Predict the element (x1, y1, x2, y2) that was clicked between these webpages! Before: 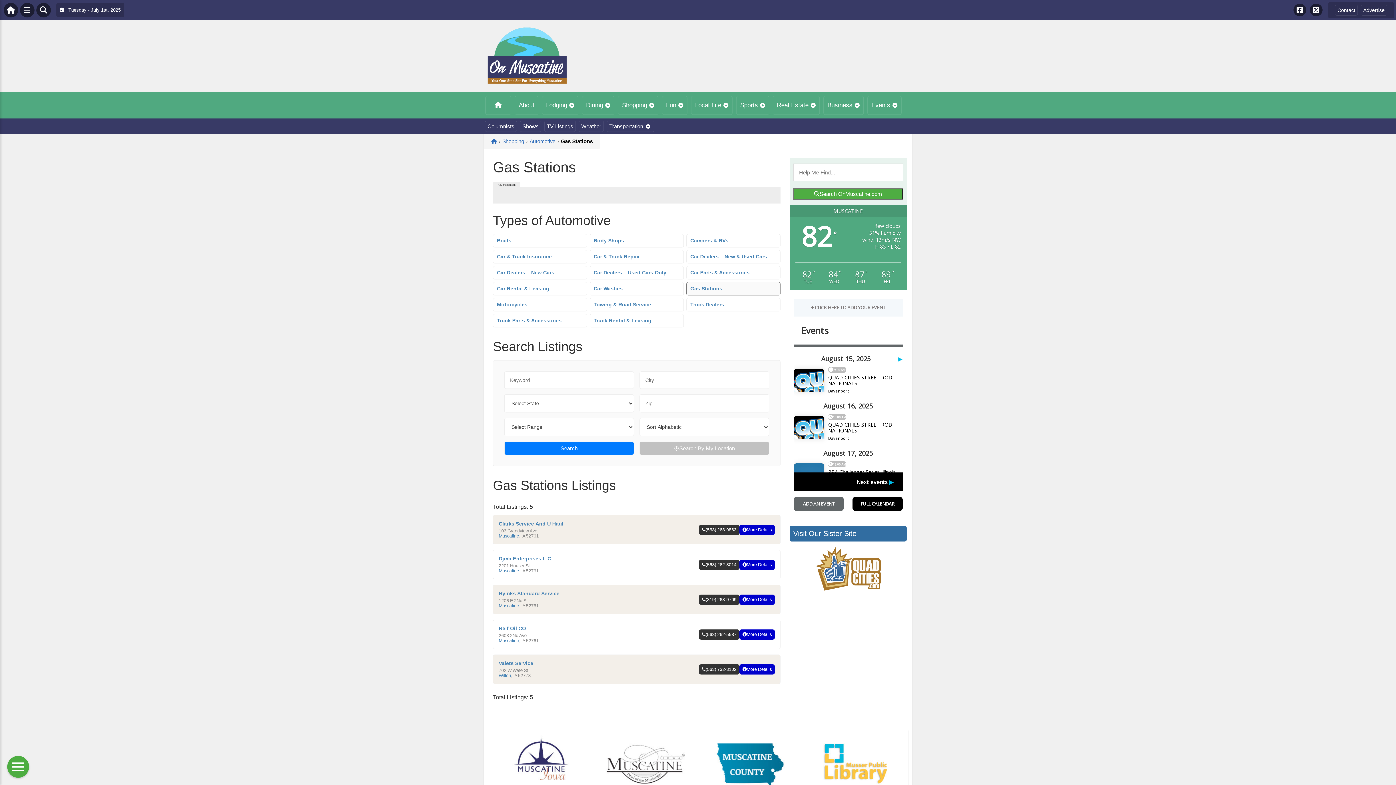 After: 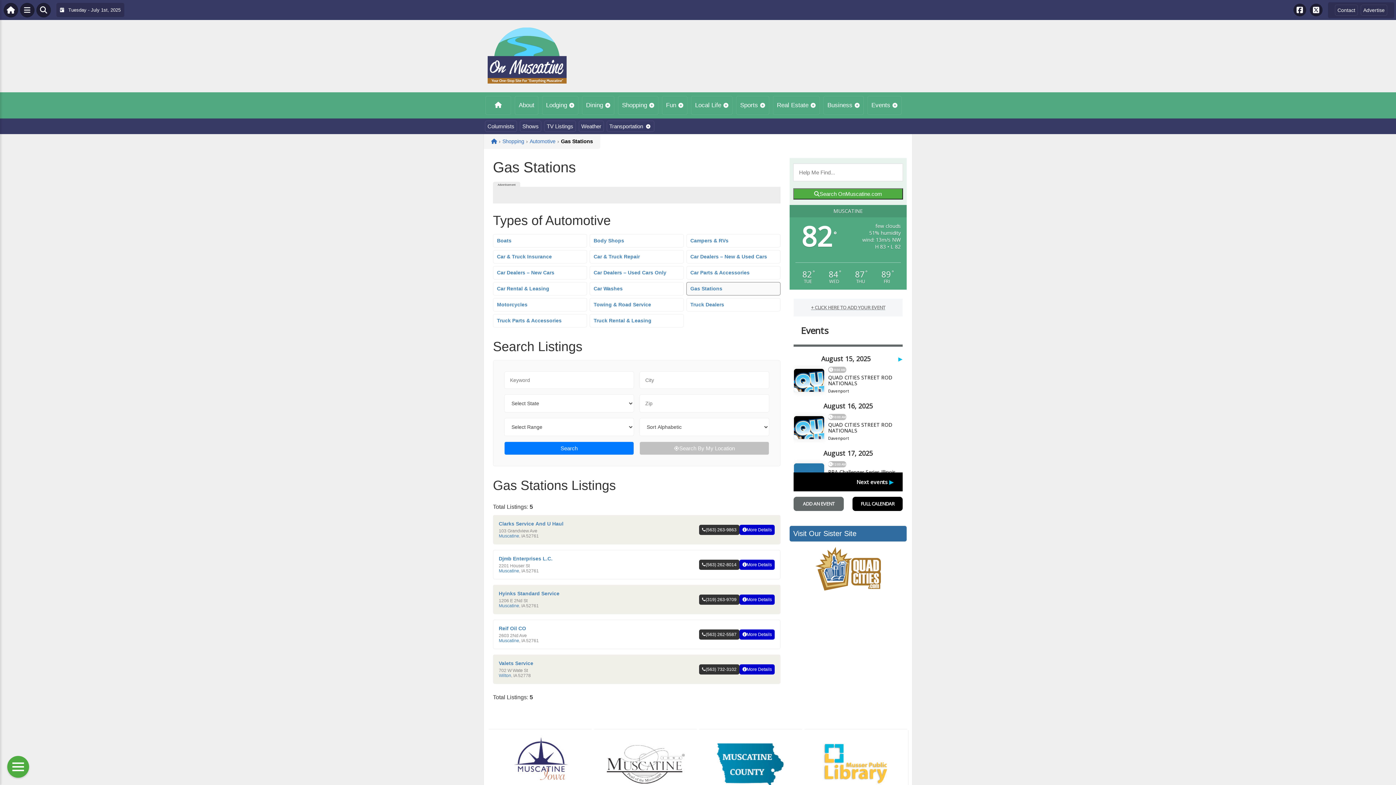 Action: bbox: (504, 441, 634, 455) label: Search